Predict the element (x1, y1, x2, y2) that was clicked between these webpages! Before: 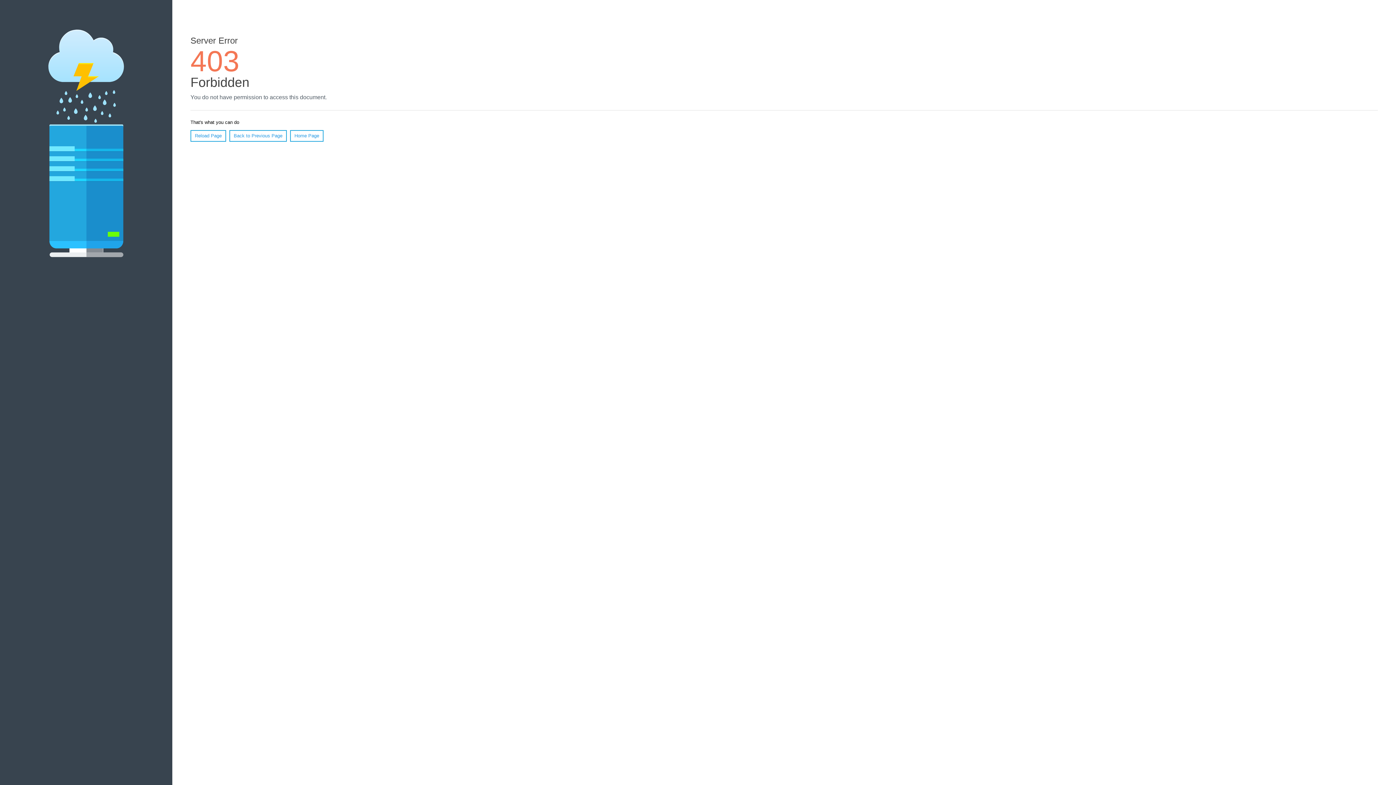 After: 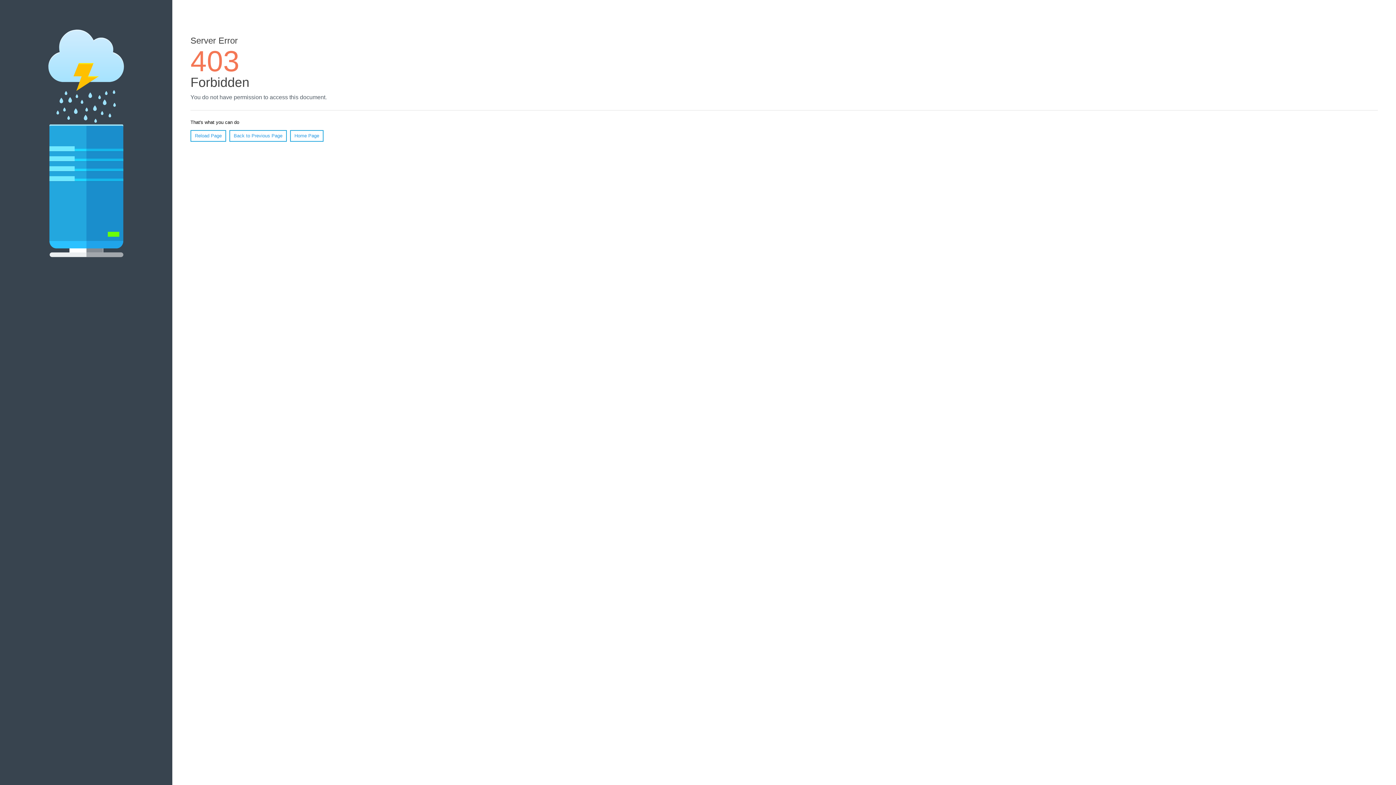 Action: bbox: (190, 130, 226, 141) label: Reload Page